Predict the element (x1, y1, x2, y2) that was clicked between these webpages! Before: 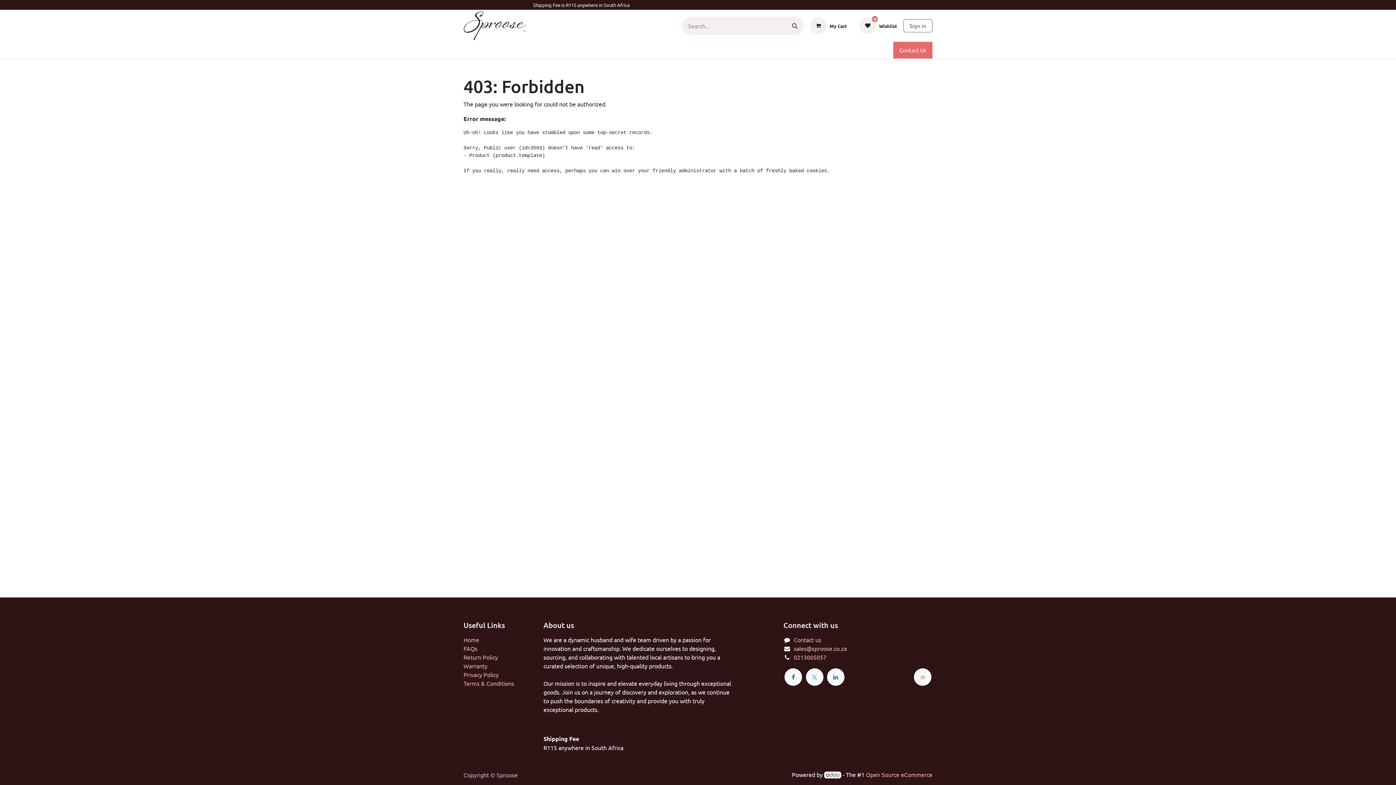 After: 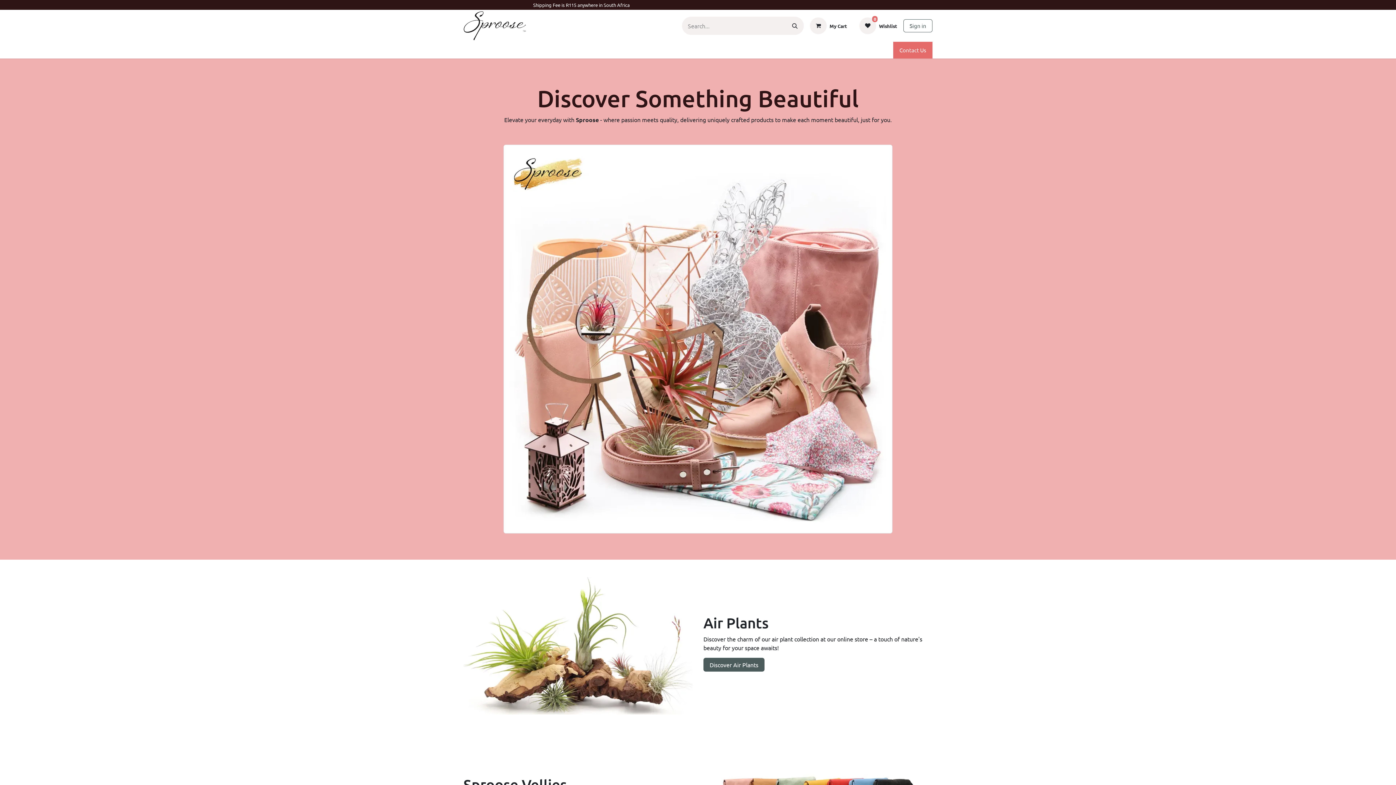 Action: bbox: (914, 668, 931, 686)